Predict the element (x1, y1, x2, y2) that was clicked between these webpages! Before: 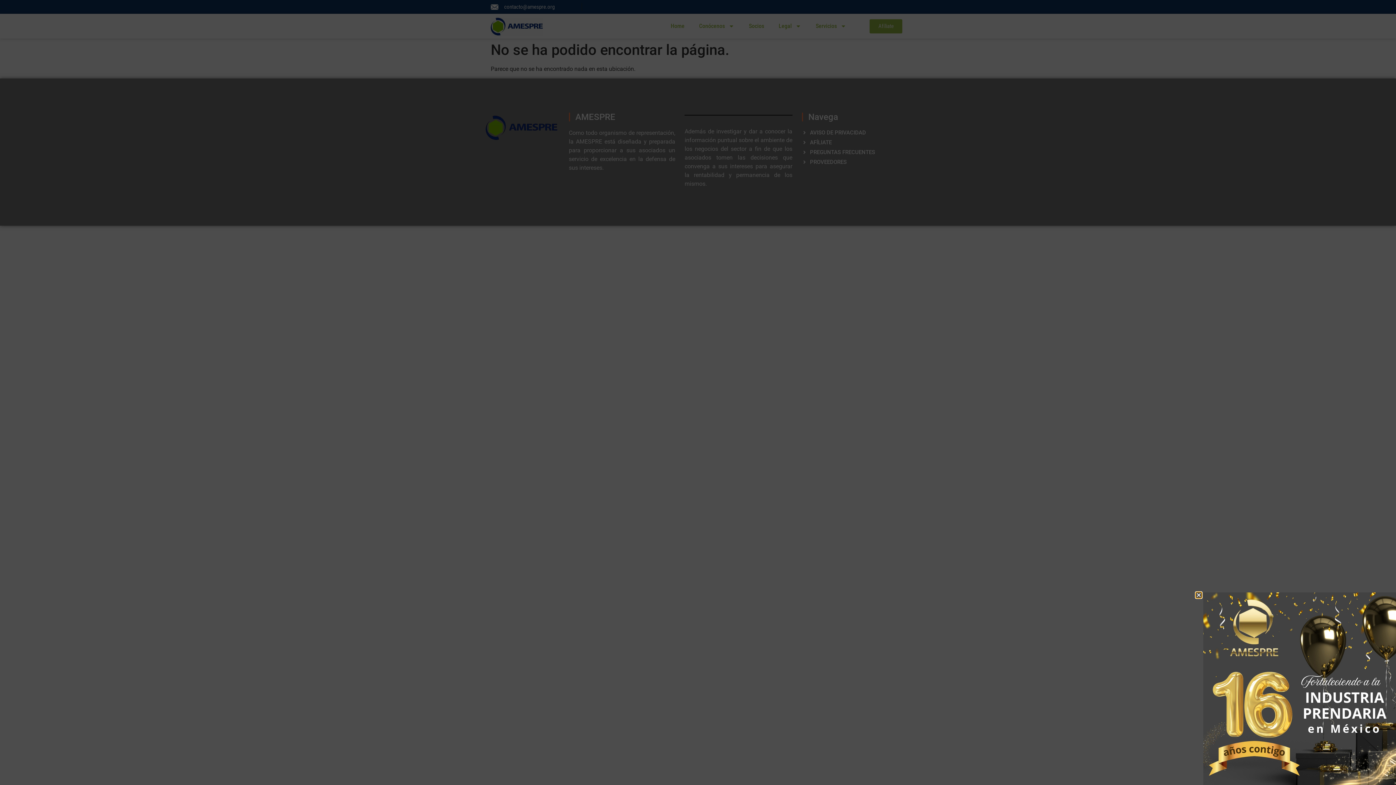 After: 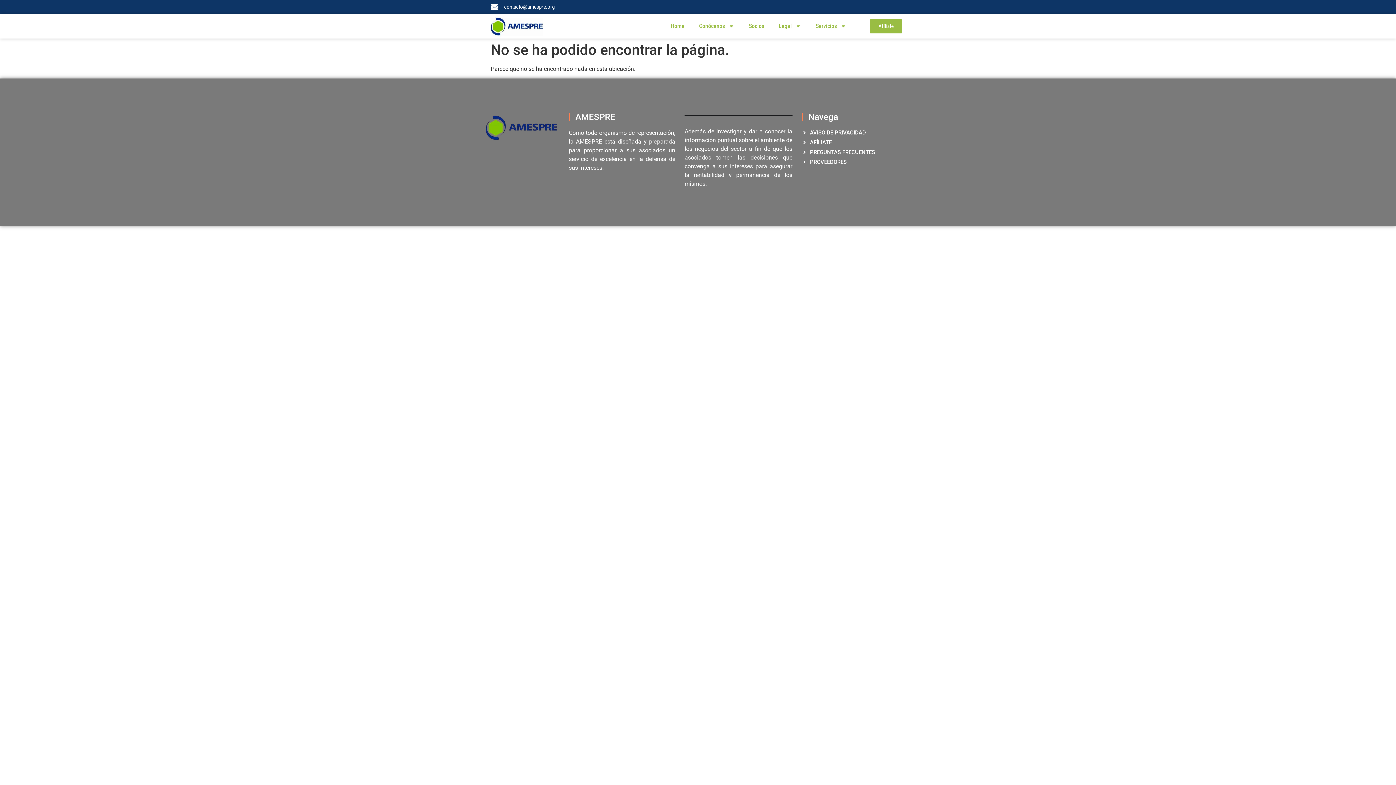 Action: bbox: (1196, 592, 1201, 598) label: Close